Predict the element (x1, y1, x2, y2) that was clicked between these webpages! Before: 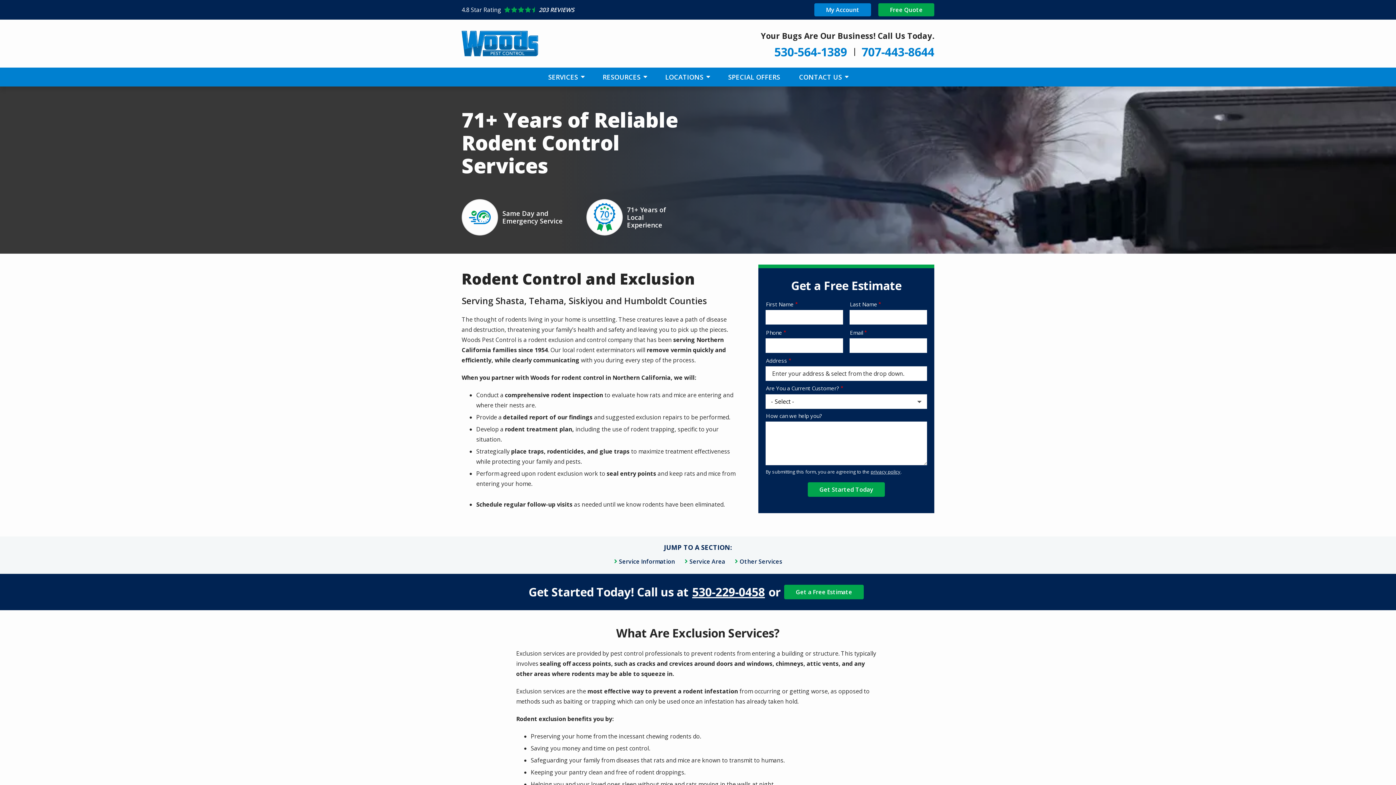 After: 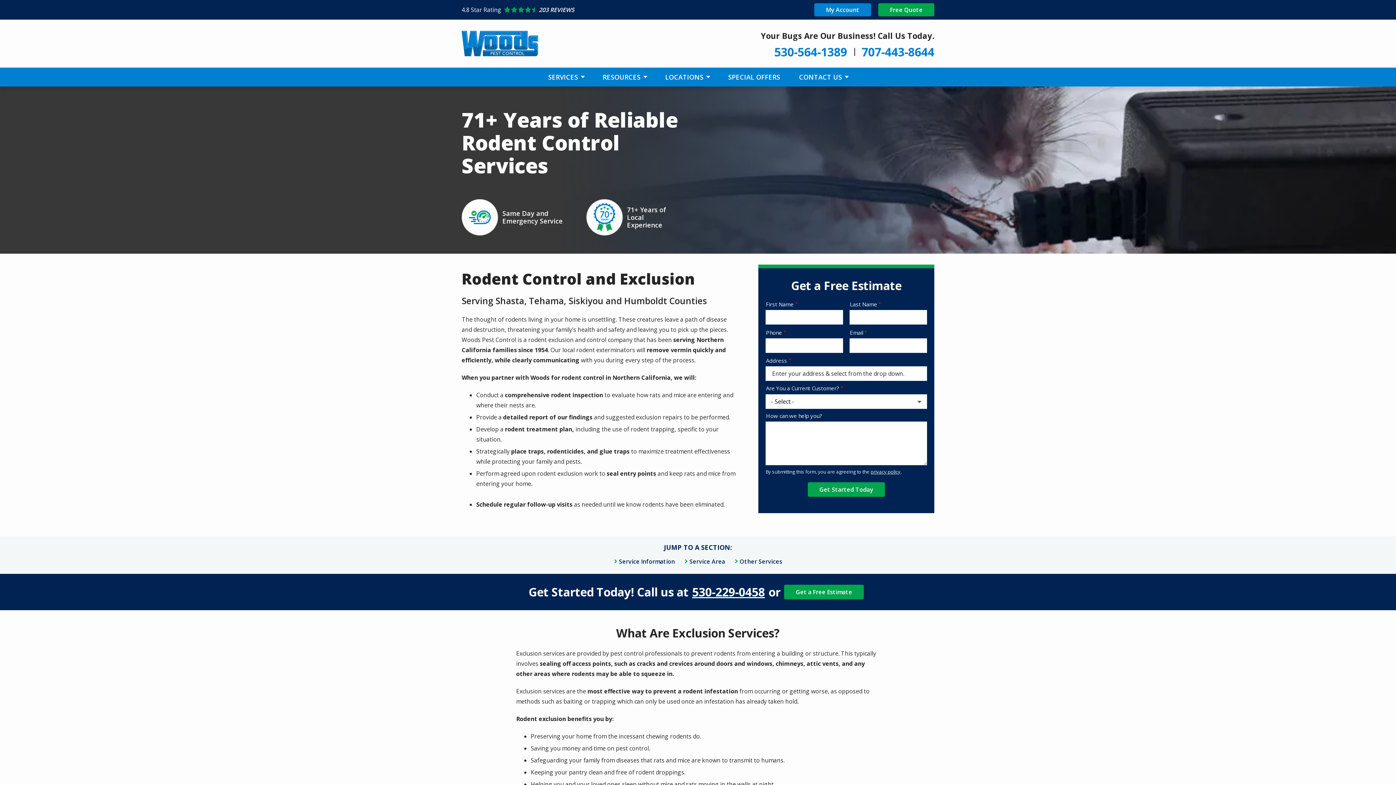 Action: label: Star rating external link bbox: (461, 5, 698, 13)